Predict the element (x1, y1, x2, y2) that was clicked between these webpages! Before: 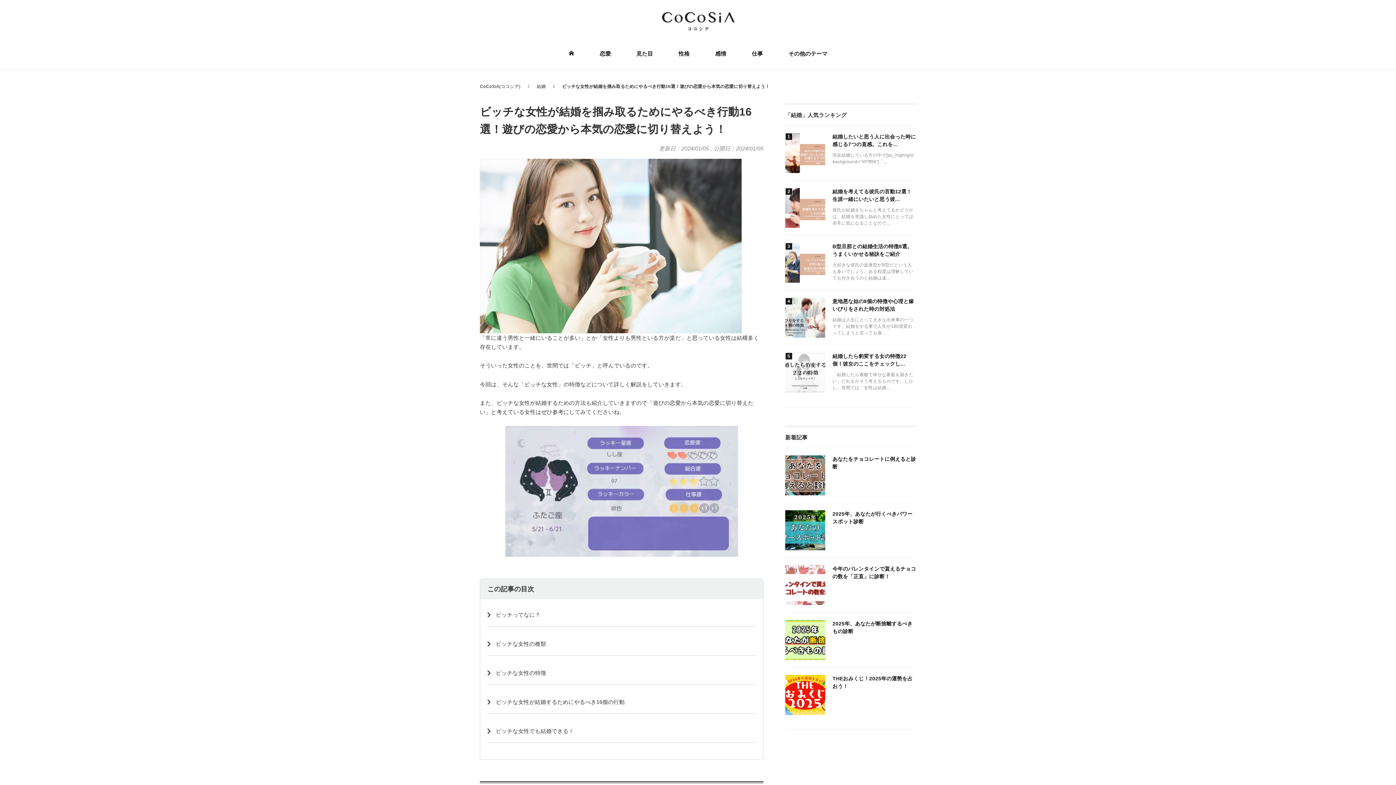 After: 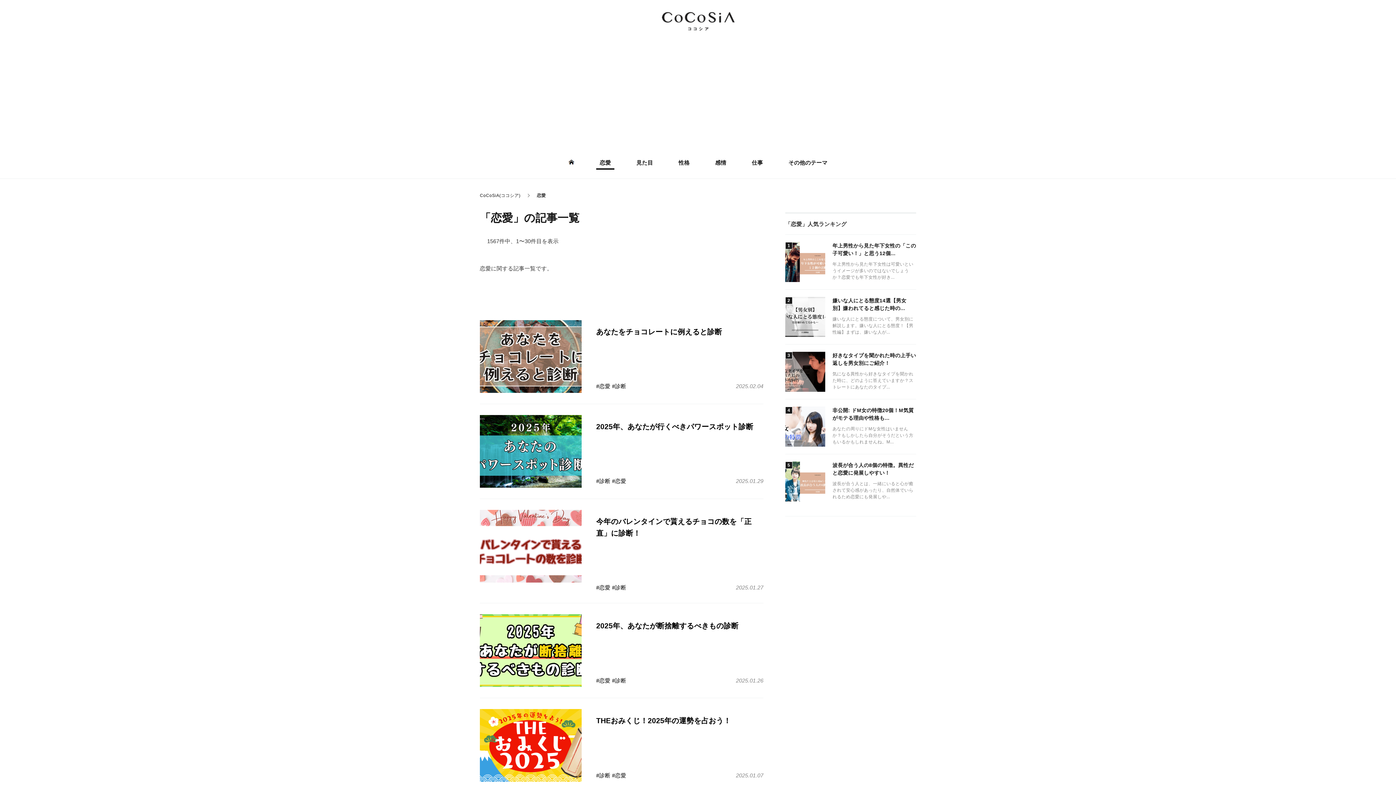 Action: bbox: (596, 42, 614, 64) label: 恋愛